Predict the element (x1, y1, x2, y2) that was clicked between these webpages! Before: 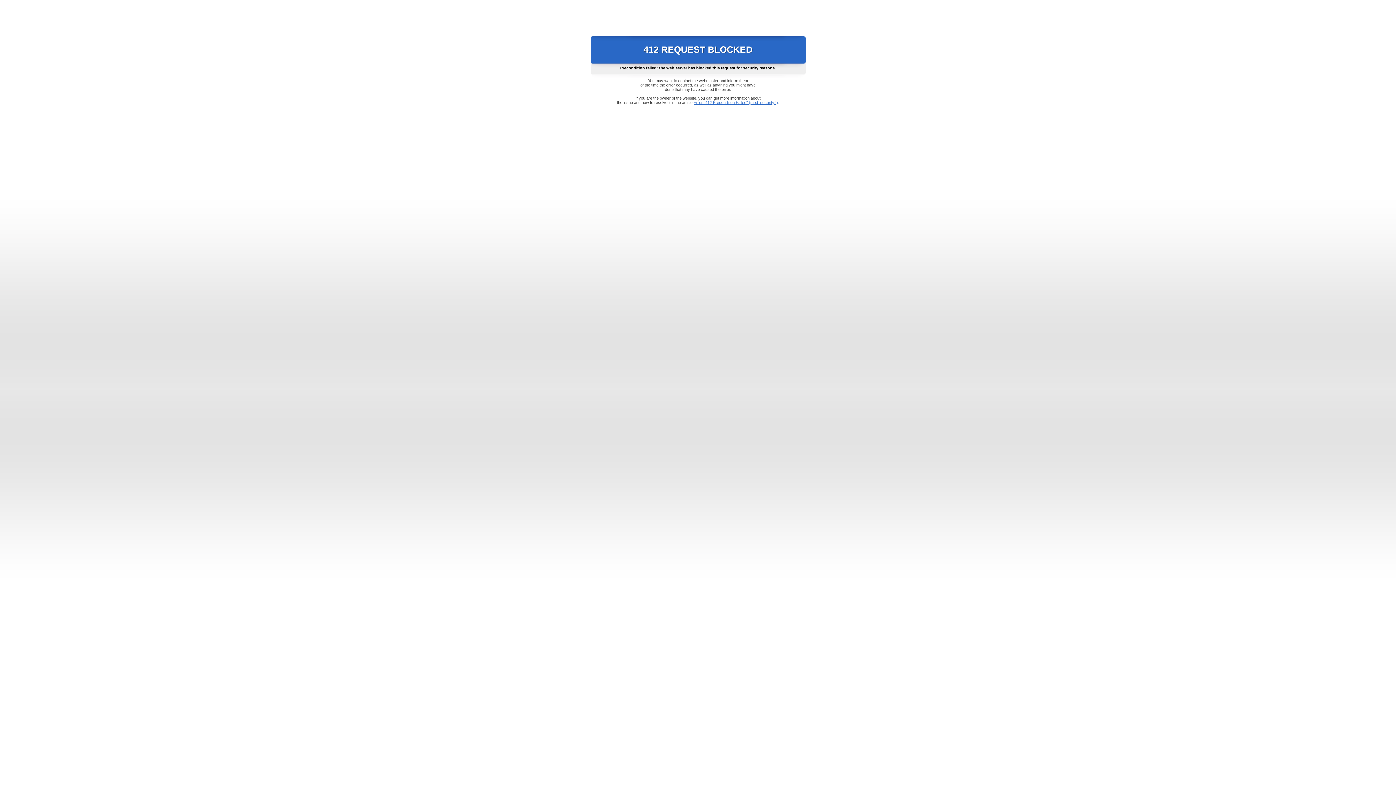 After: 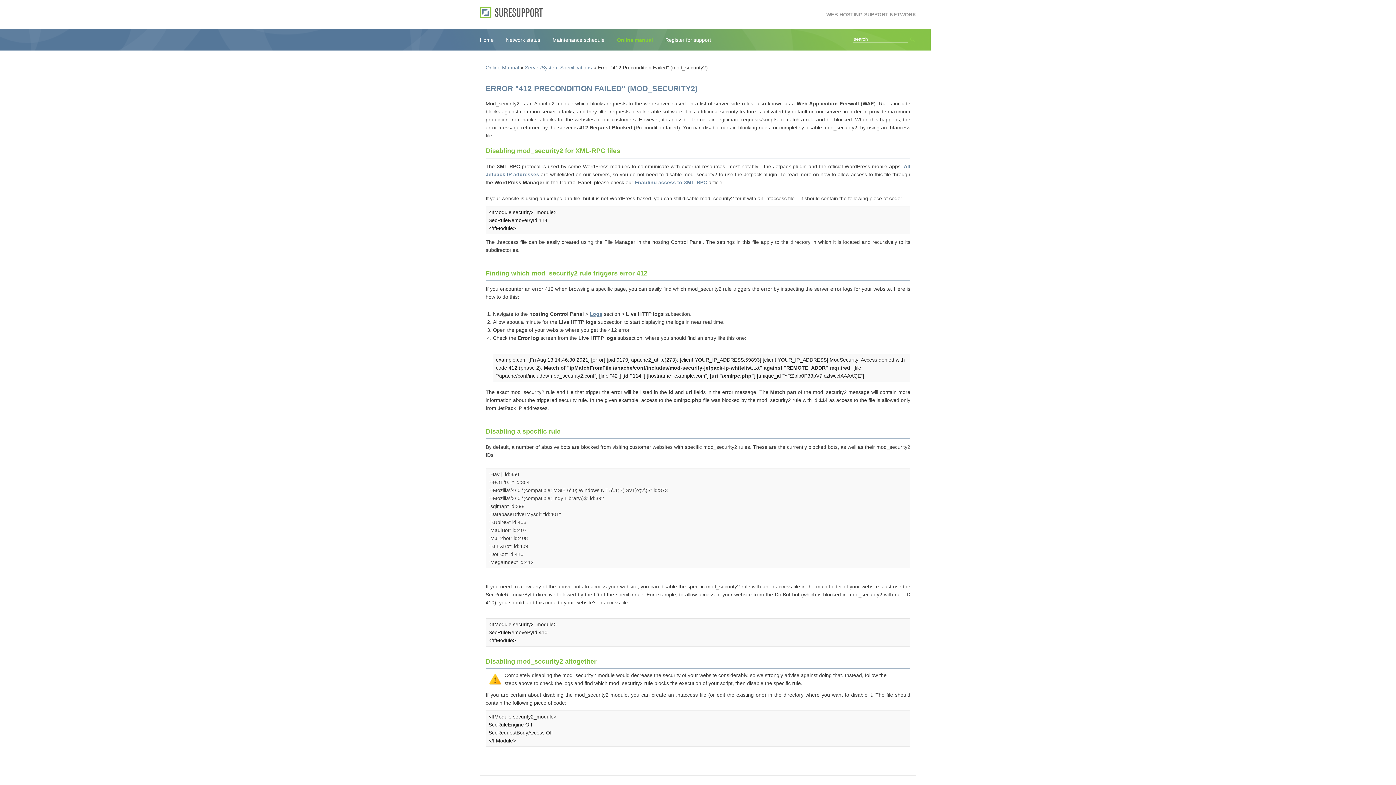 Action: label: Error "412 Precondition Failed" (mod_security2) bbox: (693, 100, 778, 104)